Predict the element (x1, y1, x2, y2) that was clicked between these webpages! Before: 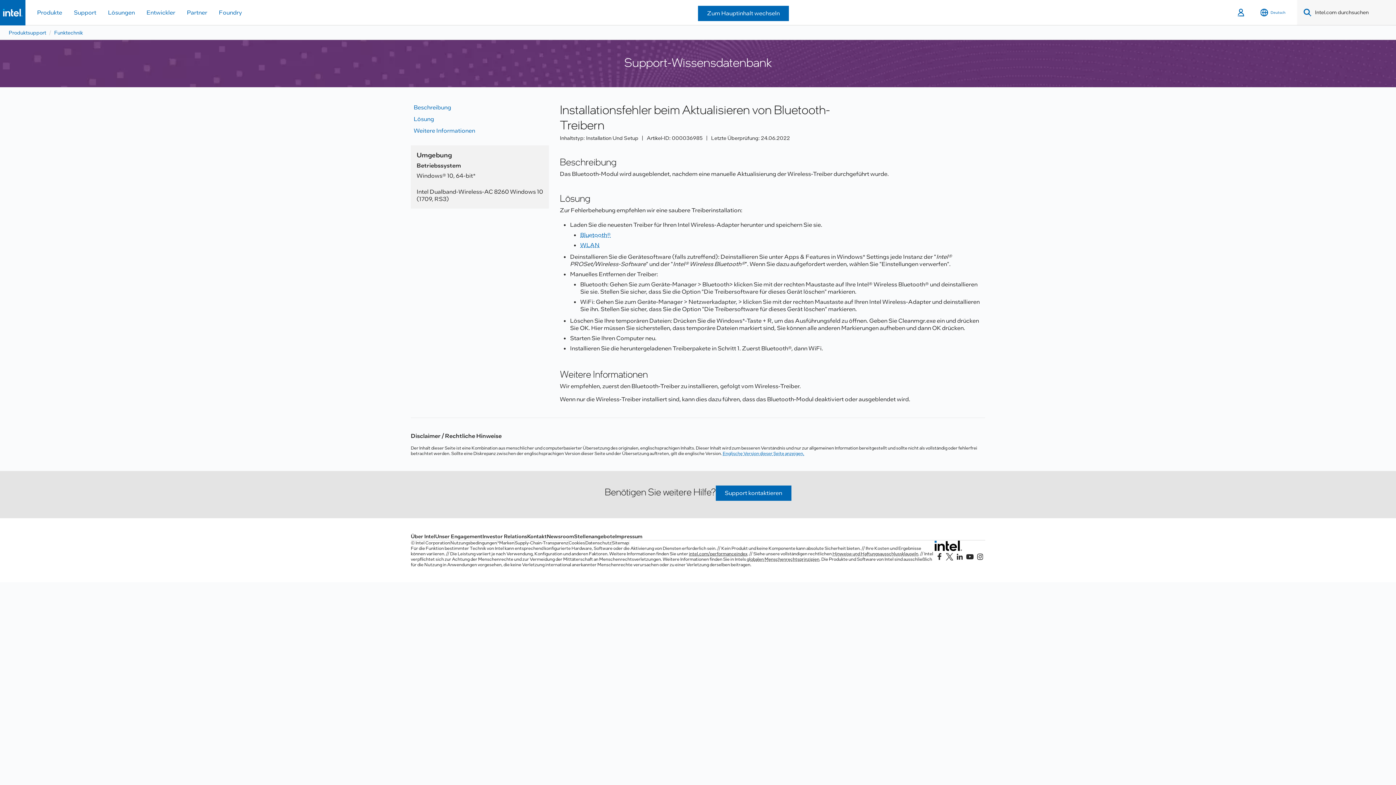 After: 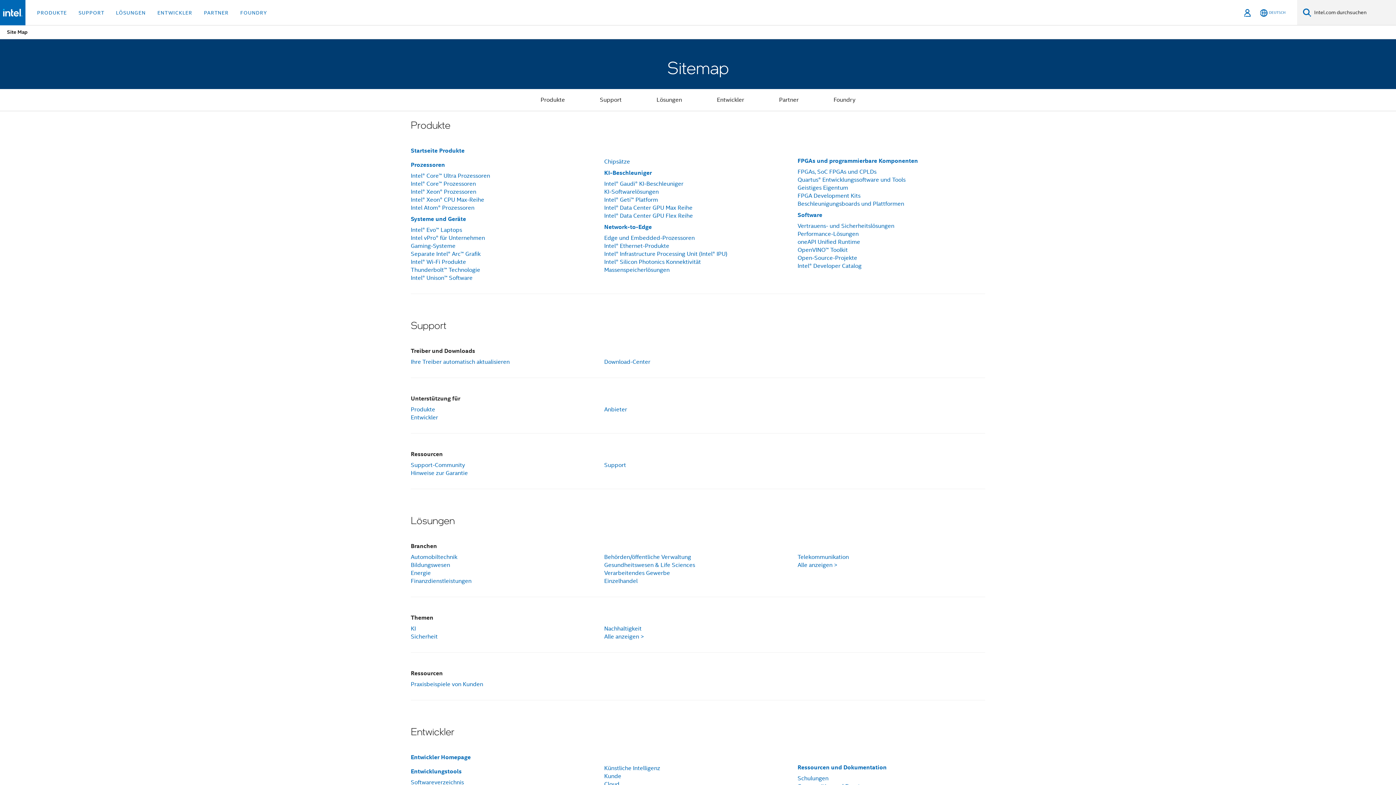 Action: label: Sitemap bbox: (612, 540, 629, 546)